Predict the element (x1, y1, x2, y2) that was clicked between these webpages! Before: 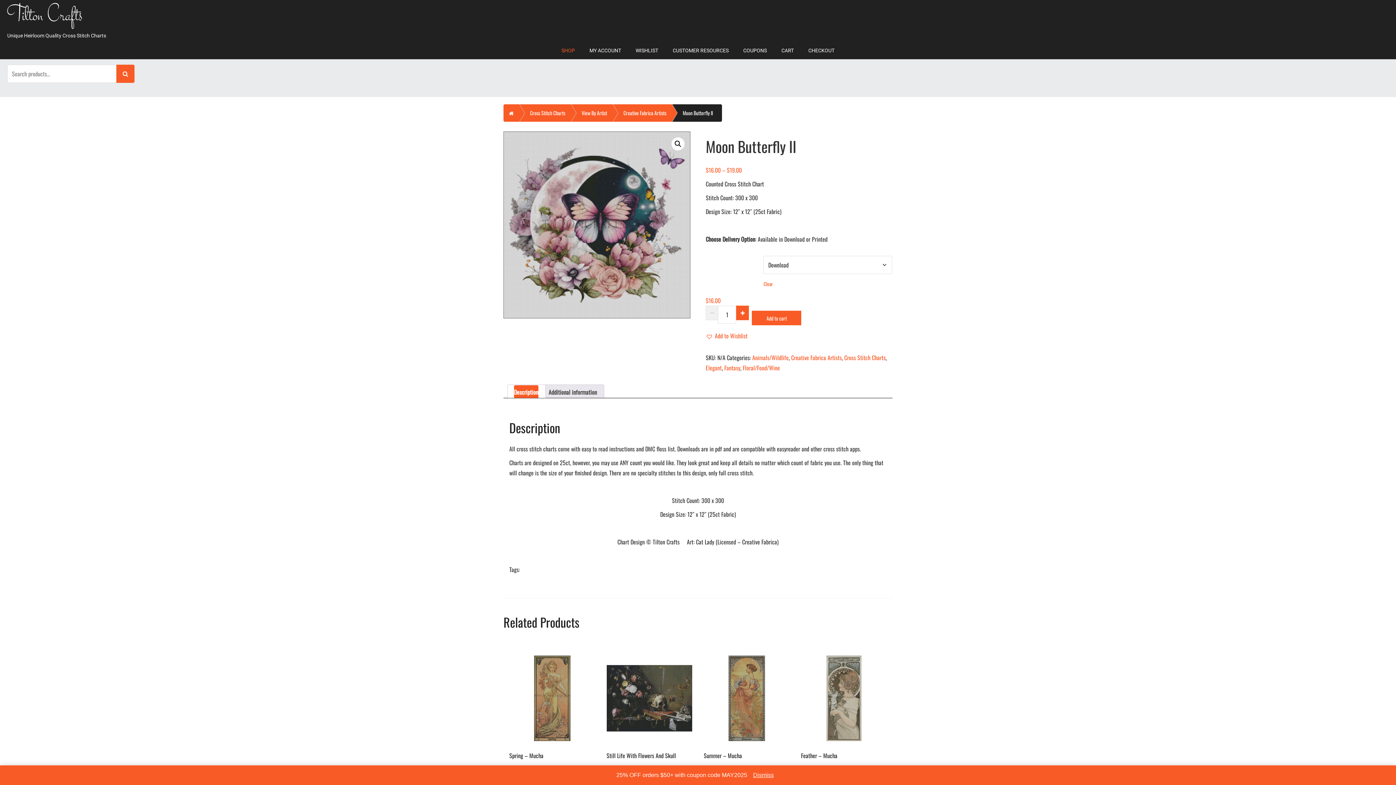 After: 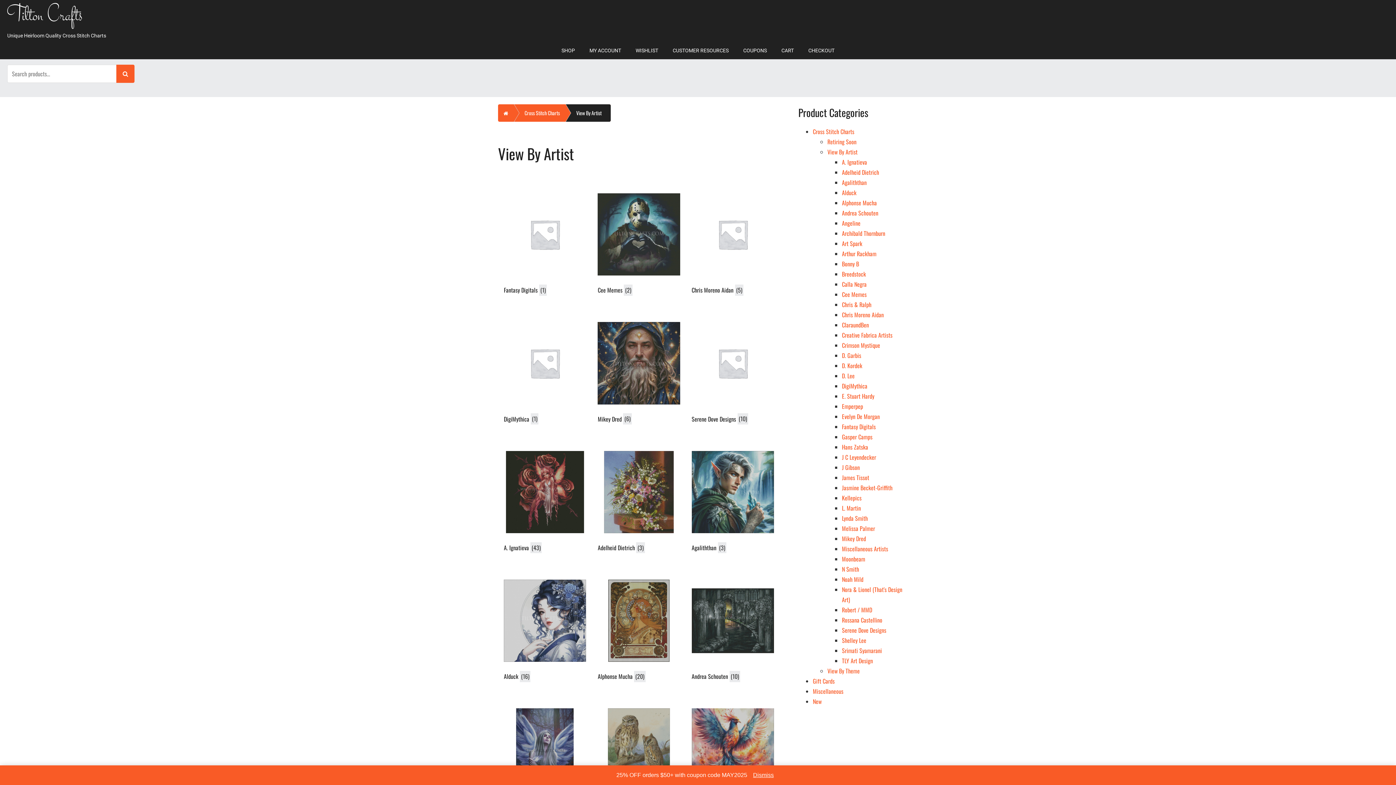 Action: bbox: (565, 104, 607, 121) label: View By Artist